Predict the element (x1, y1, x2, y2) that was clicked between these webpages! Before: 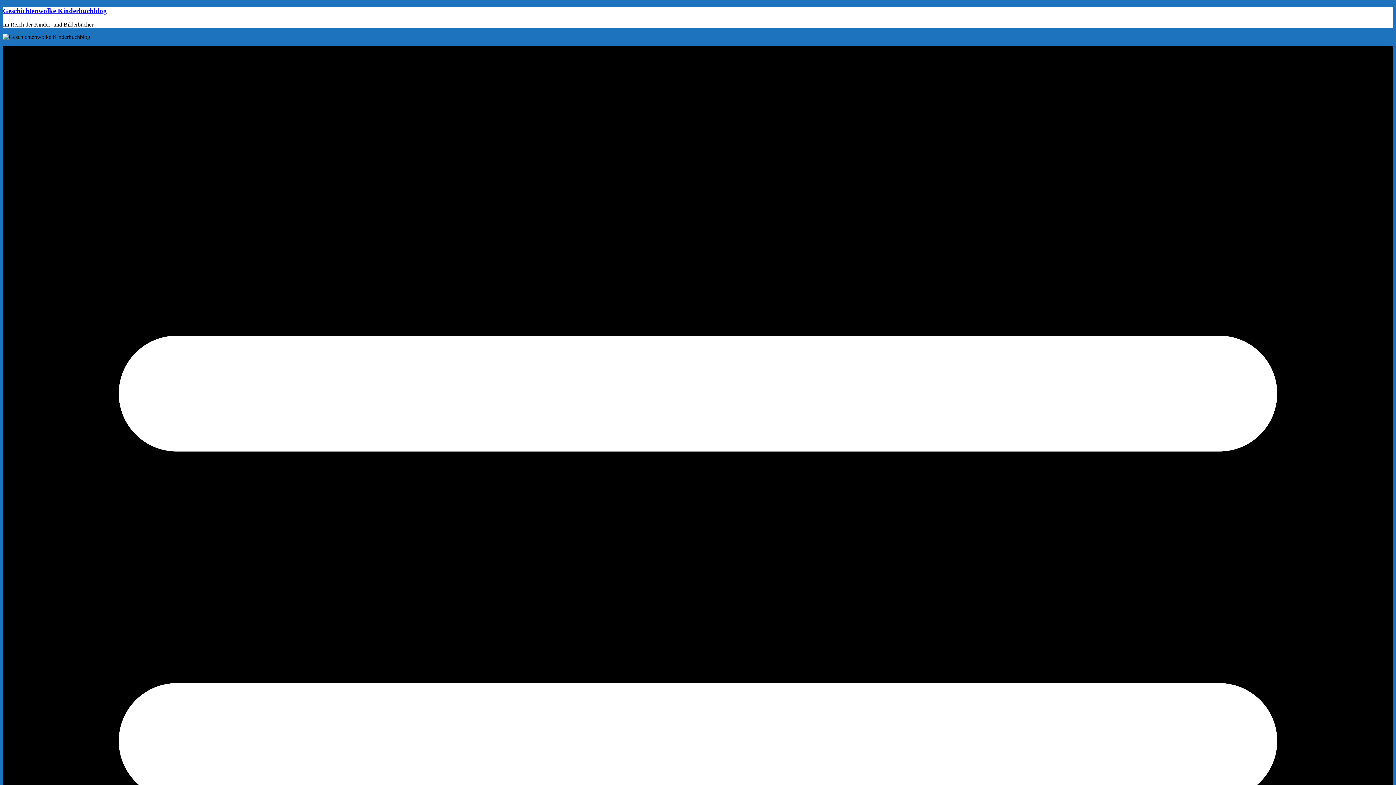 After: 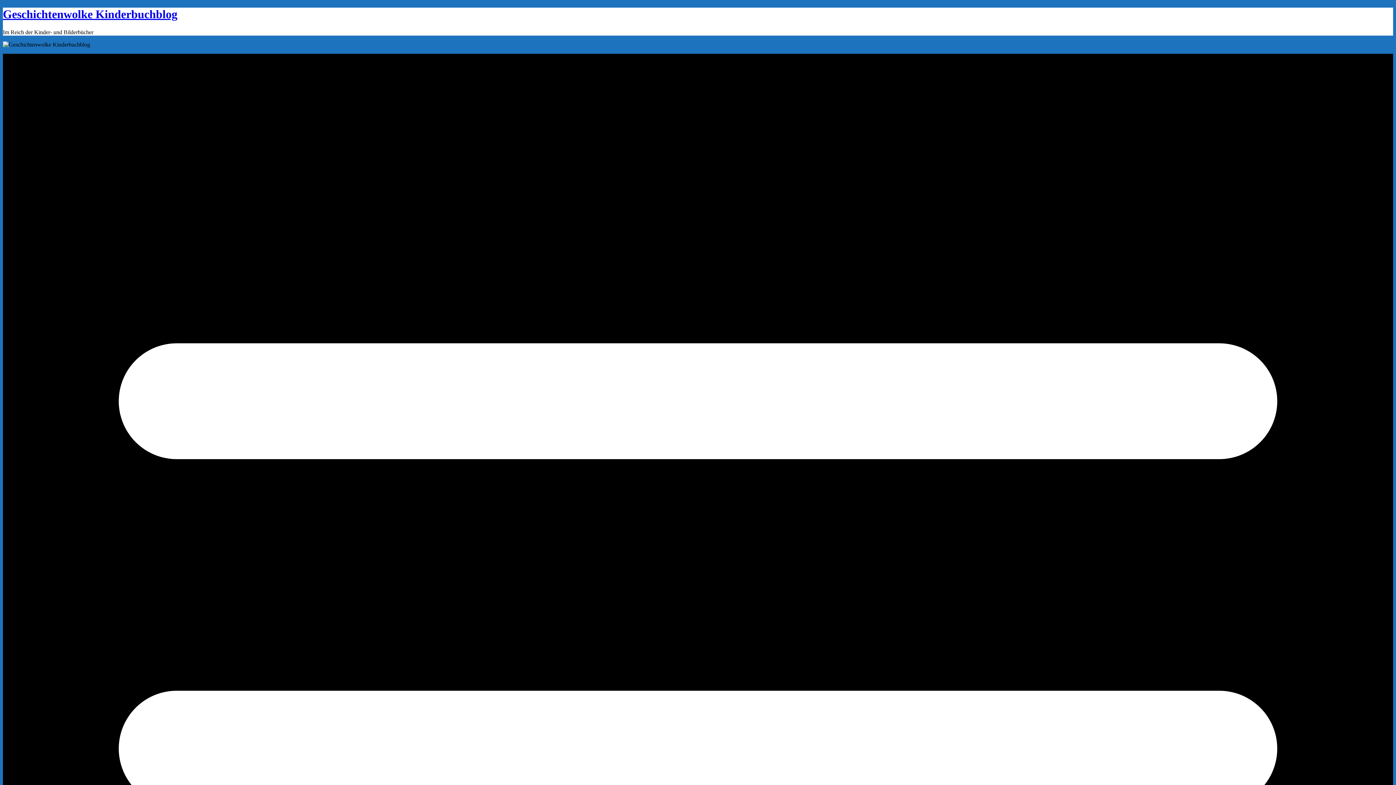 Action: label: Geschichtenwolke Kinderbuchblog bbox: (2, 6, 106, 14)